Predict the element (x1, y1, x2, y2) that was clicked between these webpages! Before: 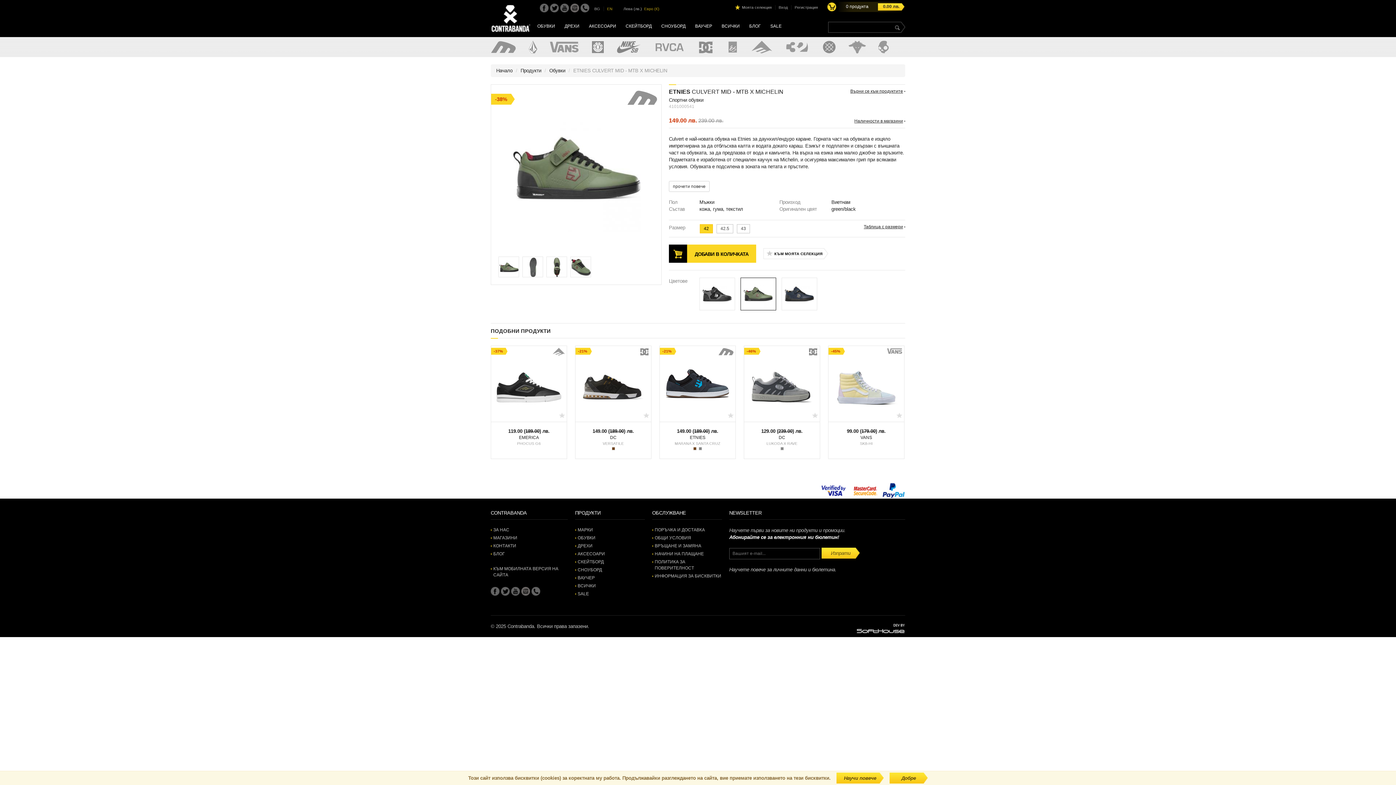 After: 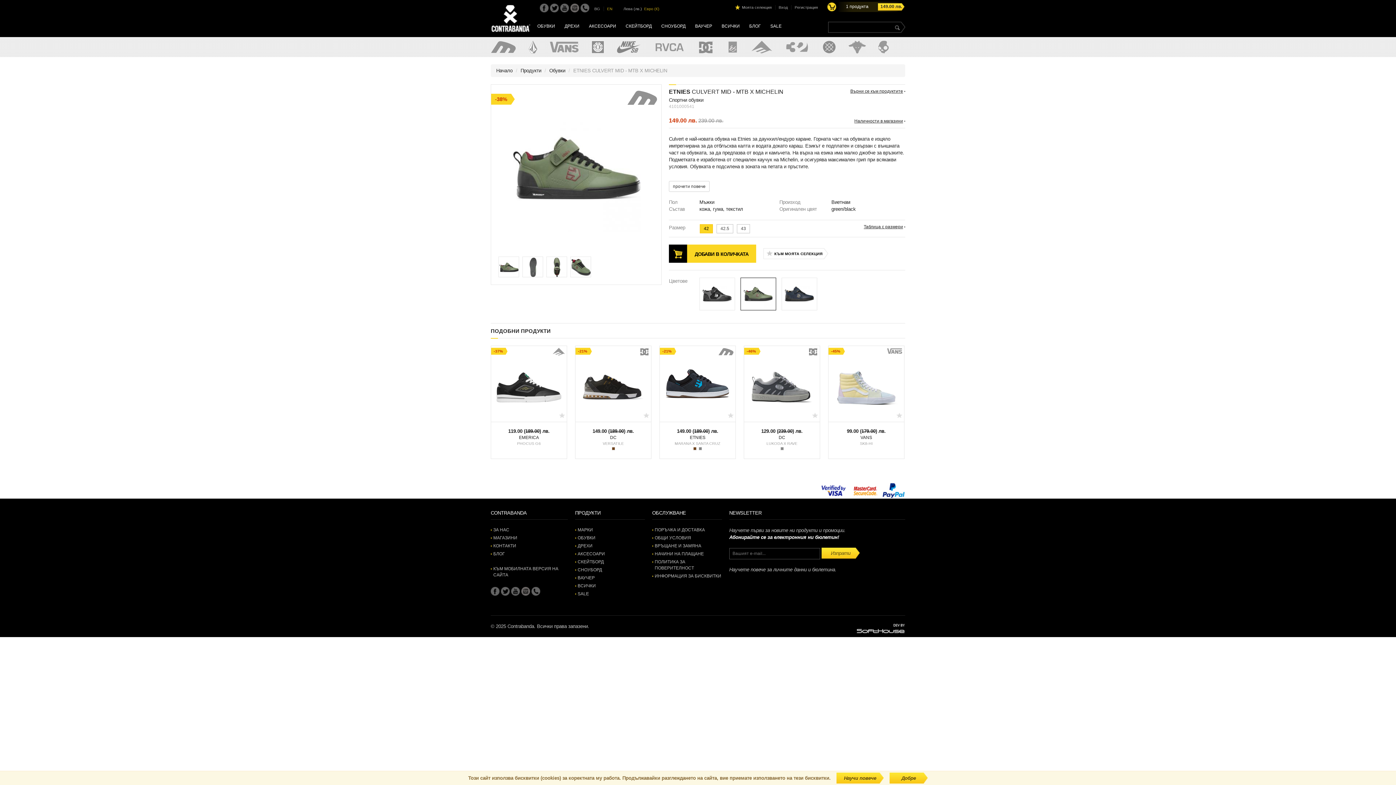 Action: label: ДОБАВИ В КОЛИЧКАТА bbox: (669, 244, 756, 262)